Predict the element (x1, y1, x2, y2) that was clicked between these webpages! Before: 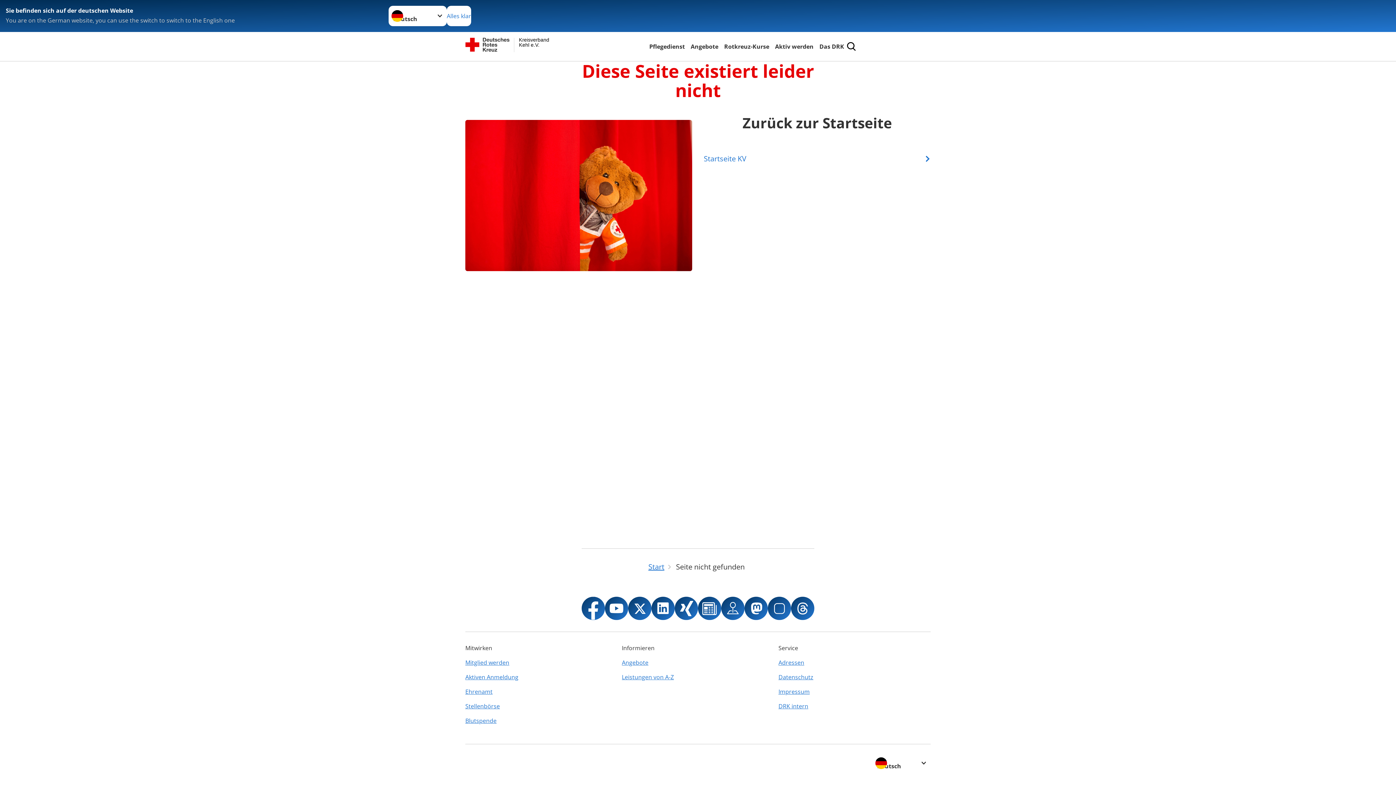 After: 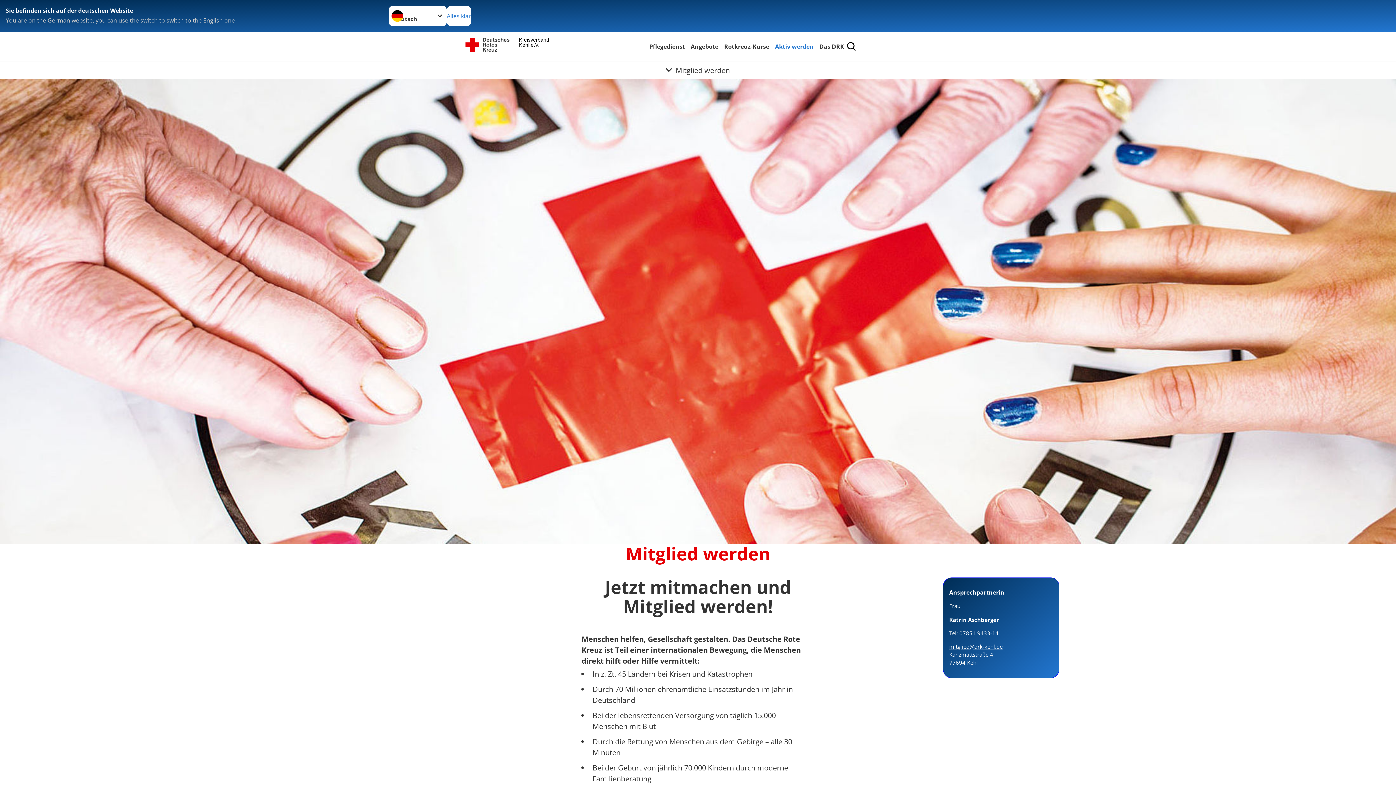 Action: bbox: (465, 655, 617, 670) label: Mitglied werden